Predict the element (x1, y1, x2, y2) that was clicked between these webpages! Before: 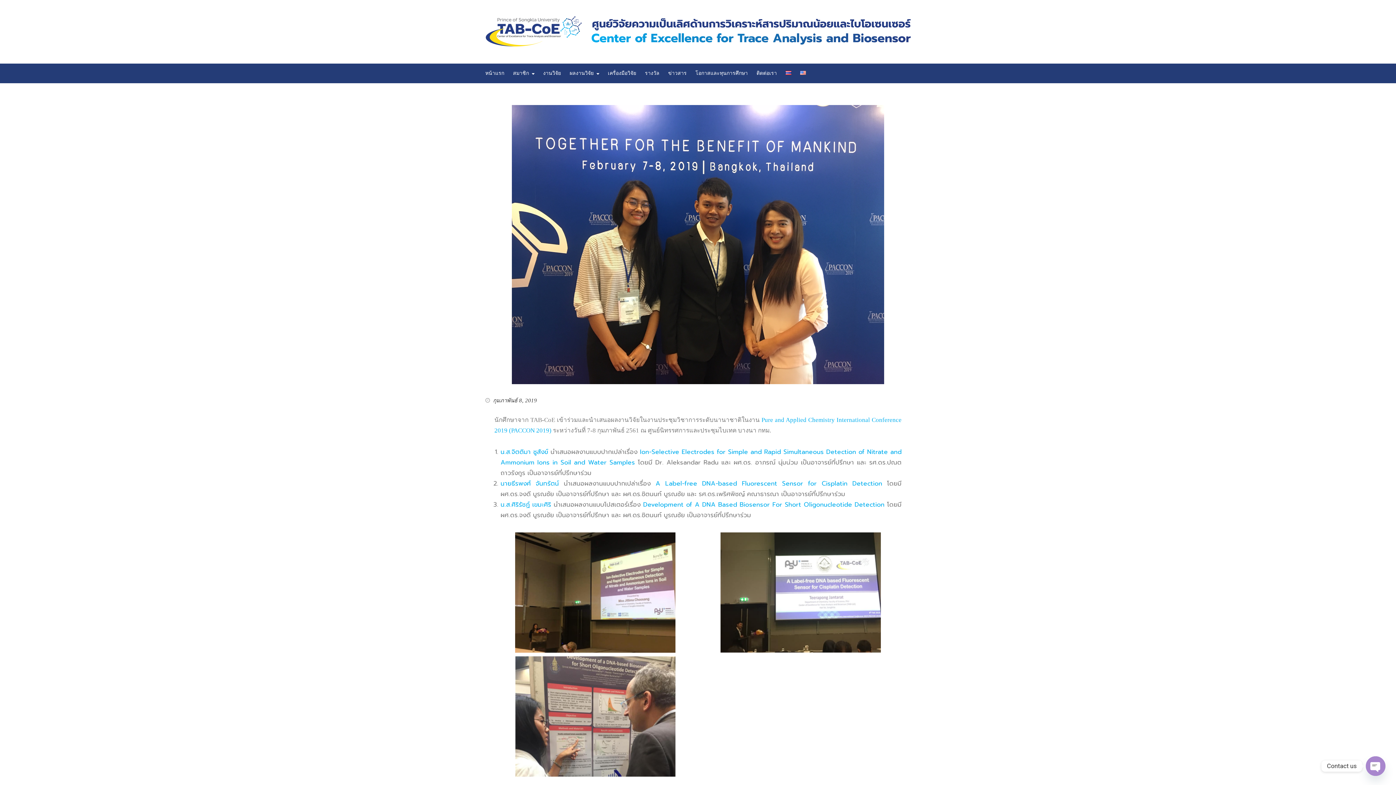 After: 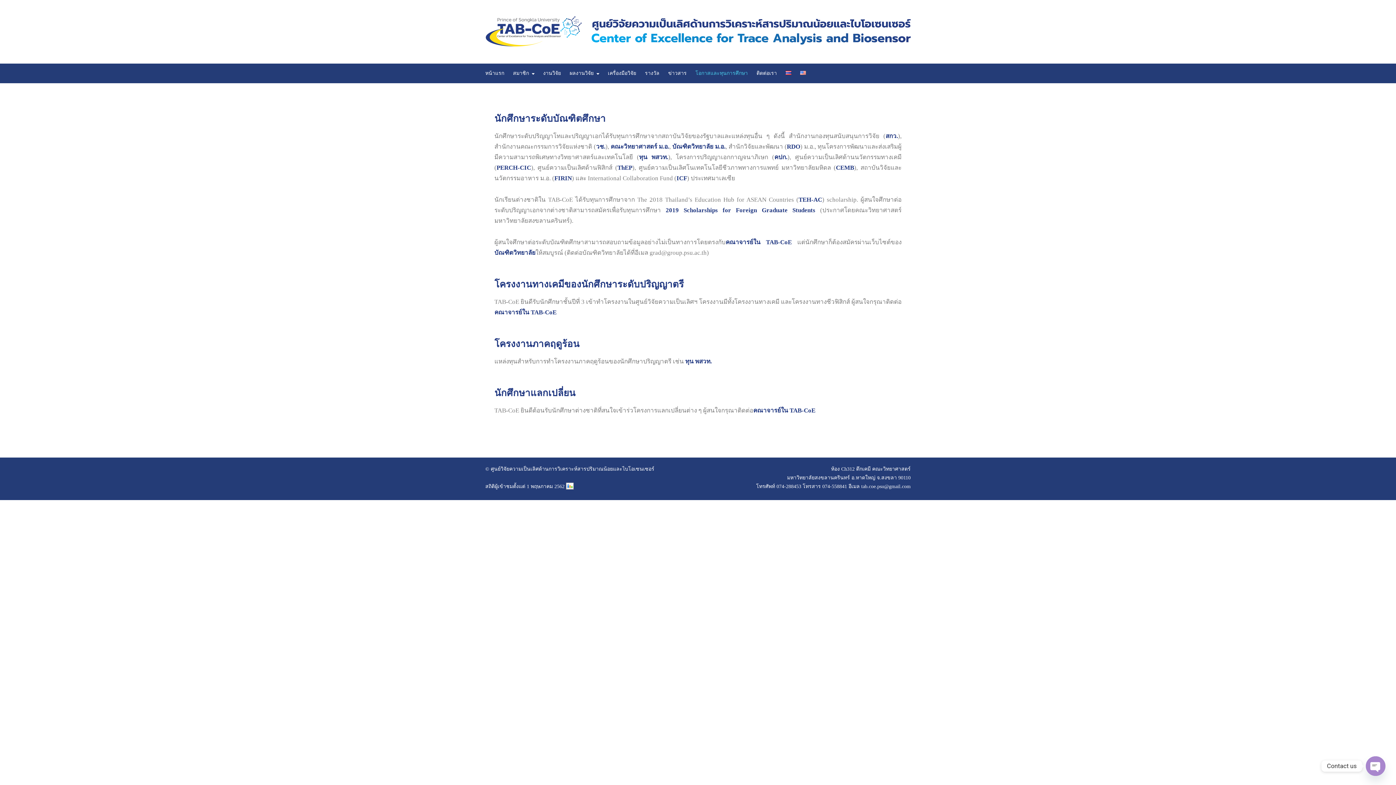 Action: bbox: (695, 69, 748, 77) label: โอกาสและทุนการศึกษา